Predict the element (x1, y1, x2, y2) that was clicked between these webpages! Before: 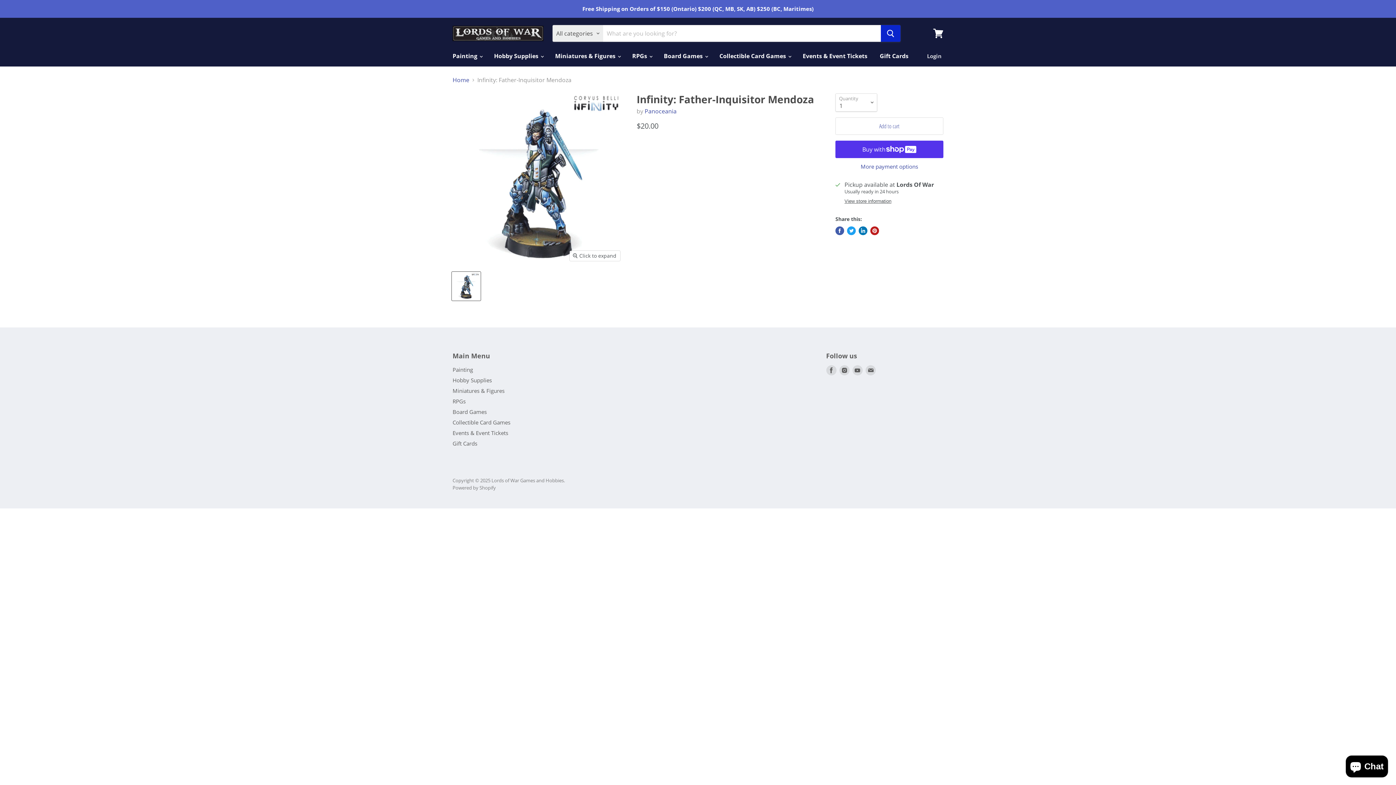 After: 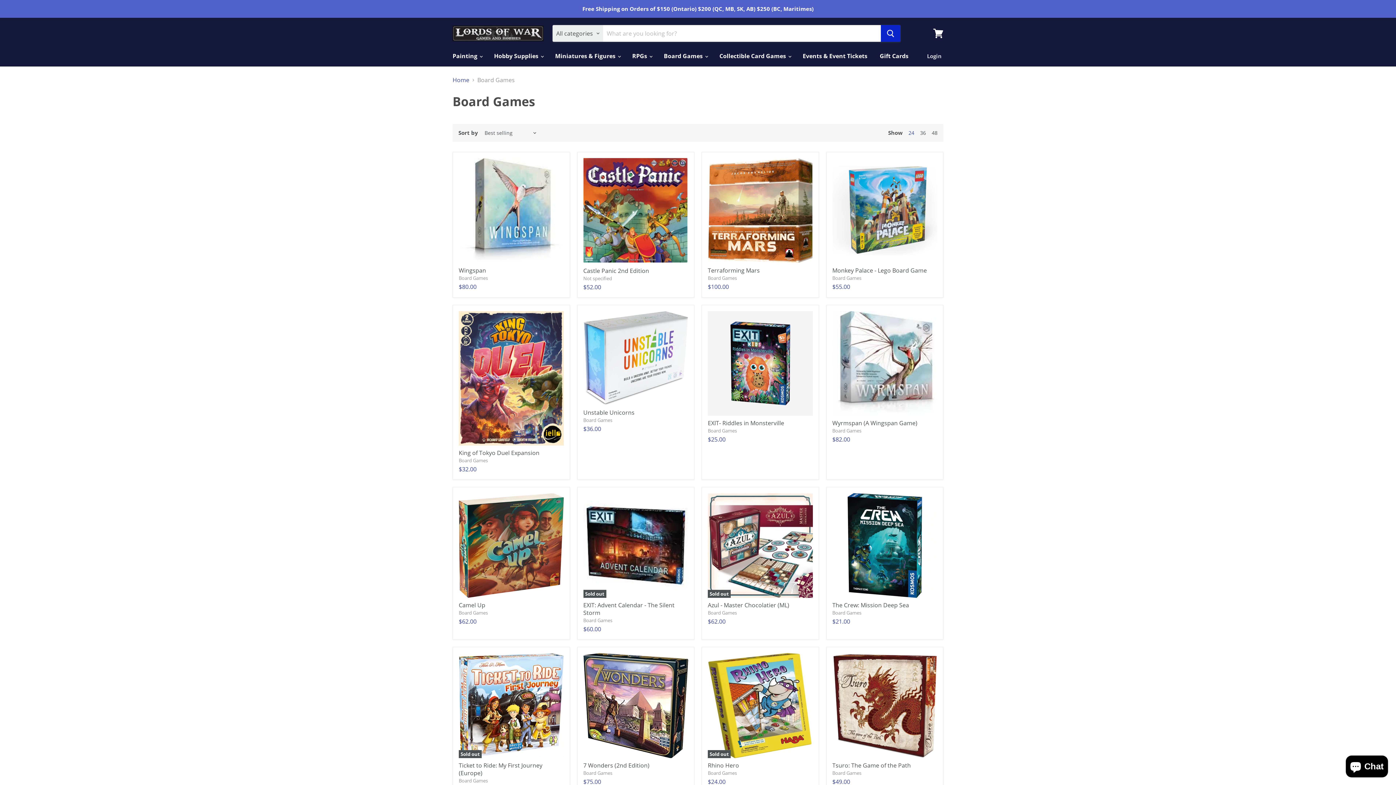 Action: bbox: (452, 408, 486, 415) label: Board Games